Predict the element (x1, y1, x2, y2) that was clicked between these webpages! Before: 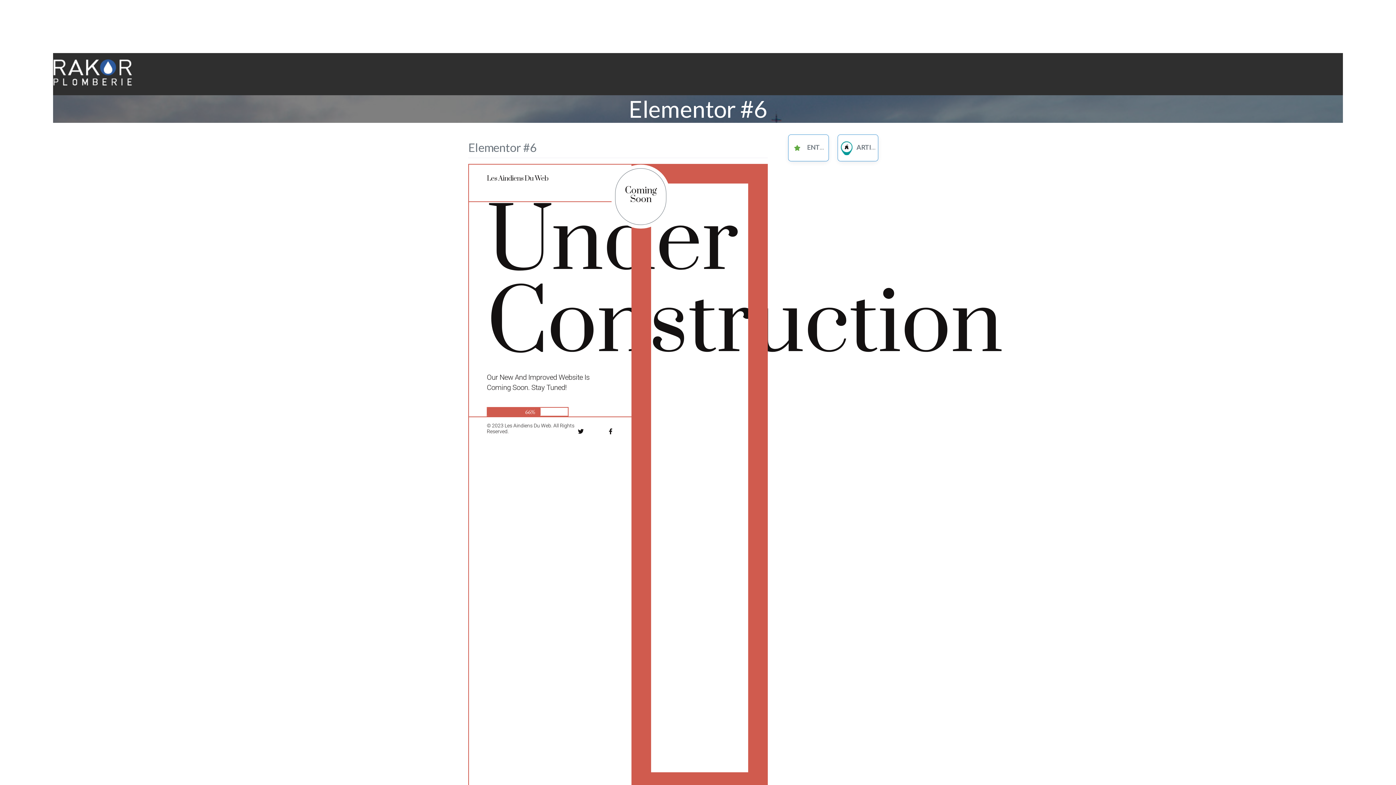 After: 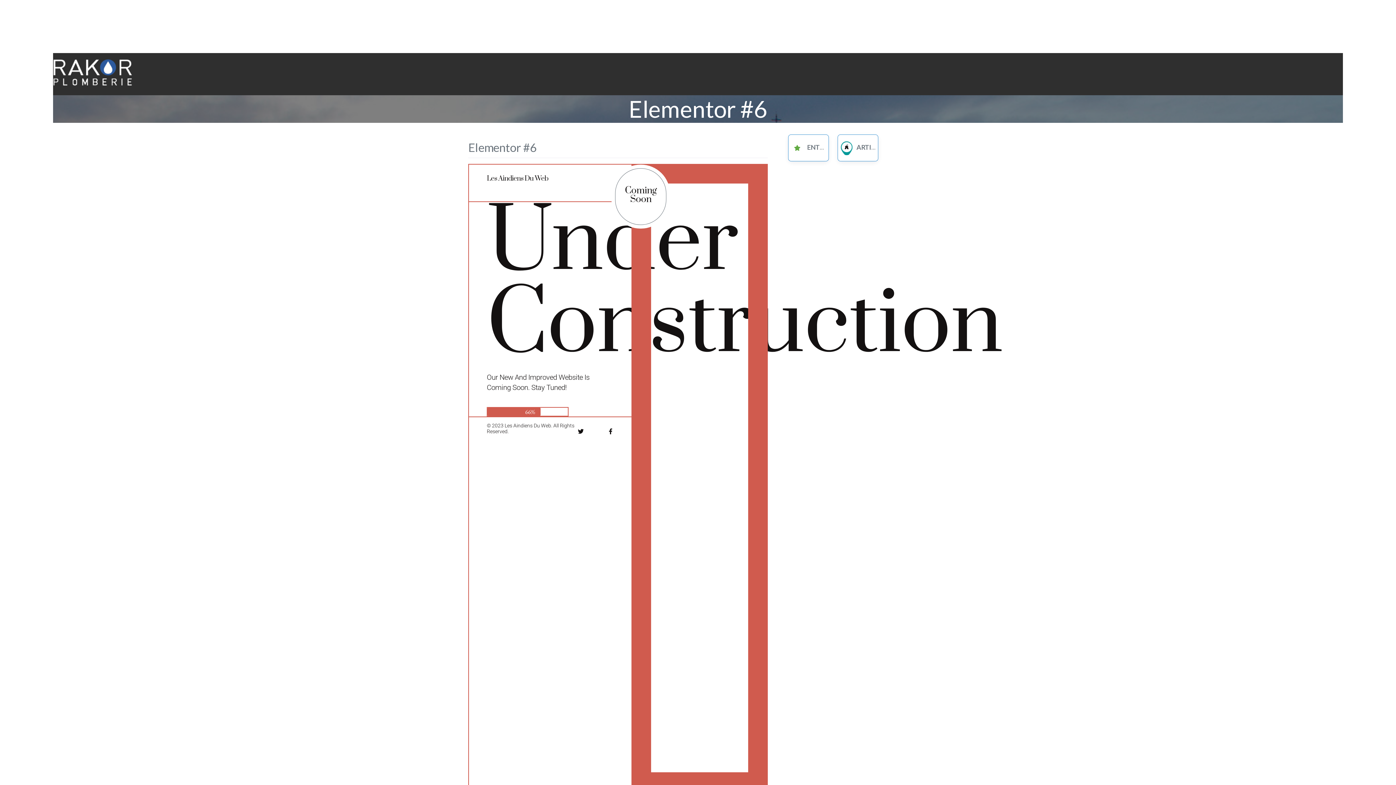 Action: bbox: (592, 428, 598, 434)